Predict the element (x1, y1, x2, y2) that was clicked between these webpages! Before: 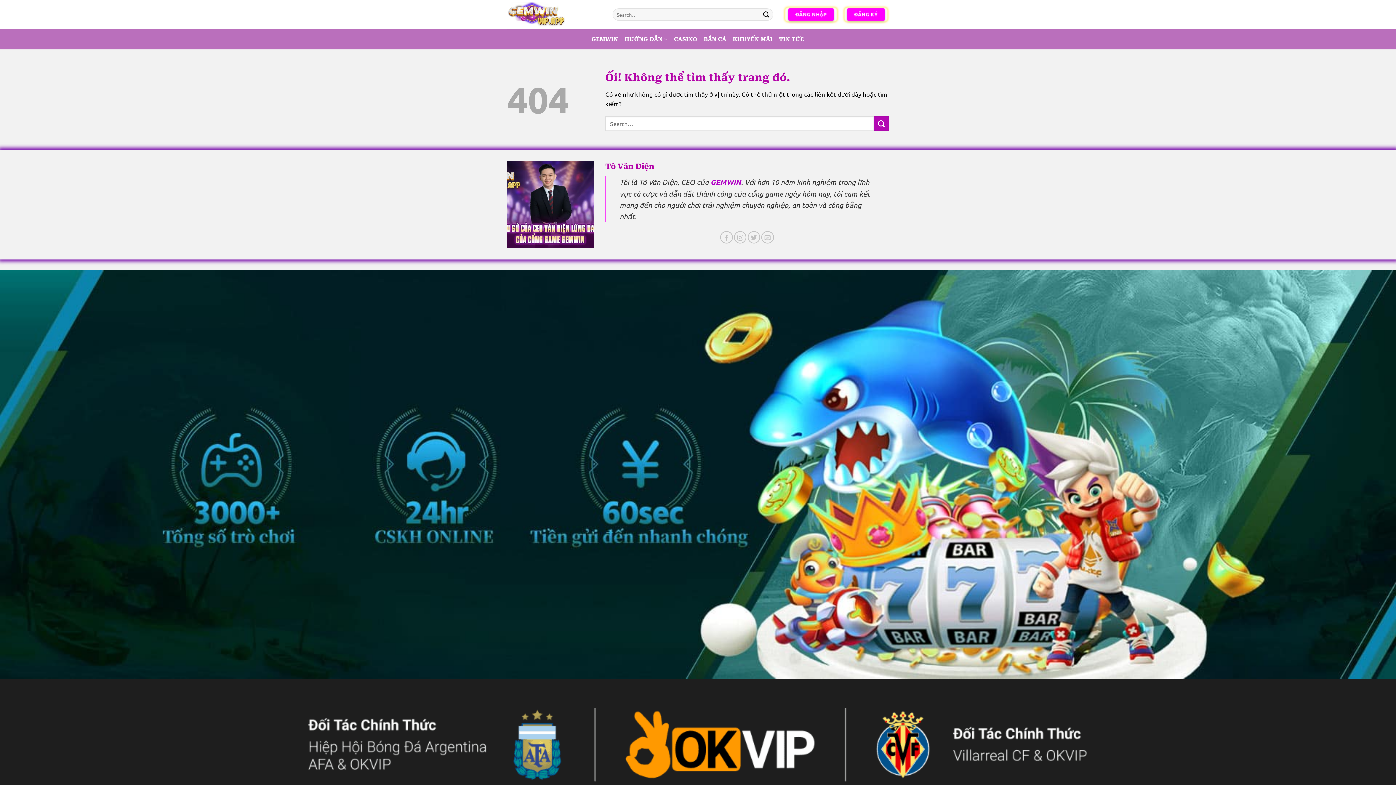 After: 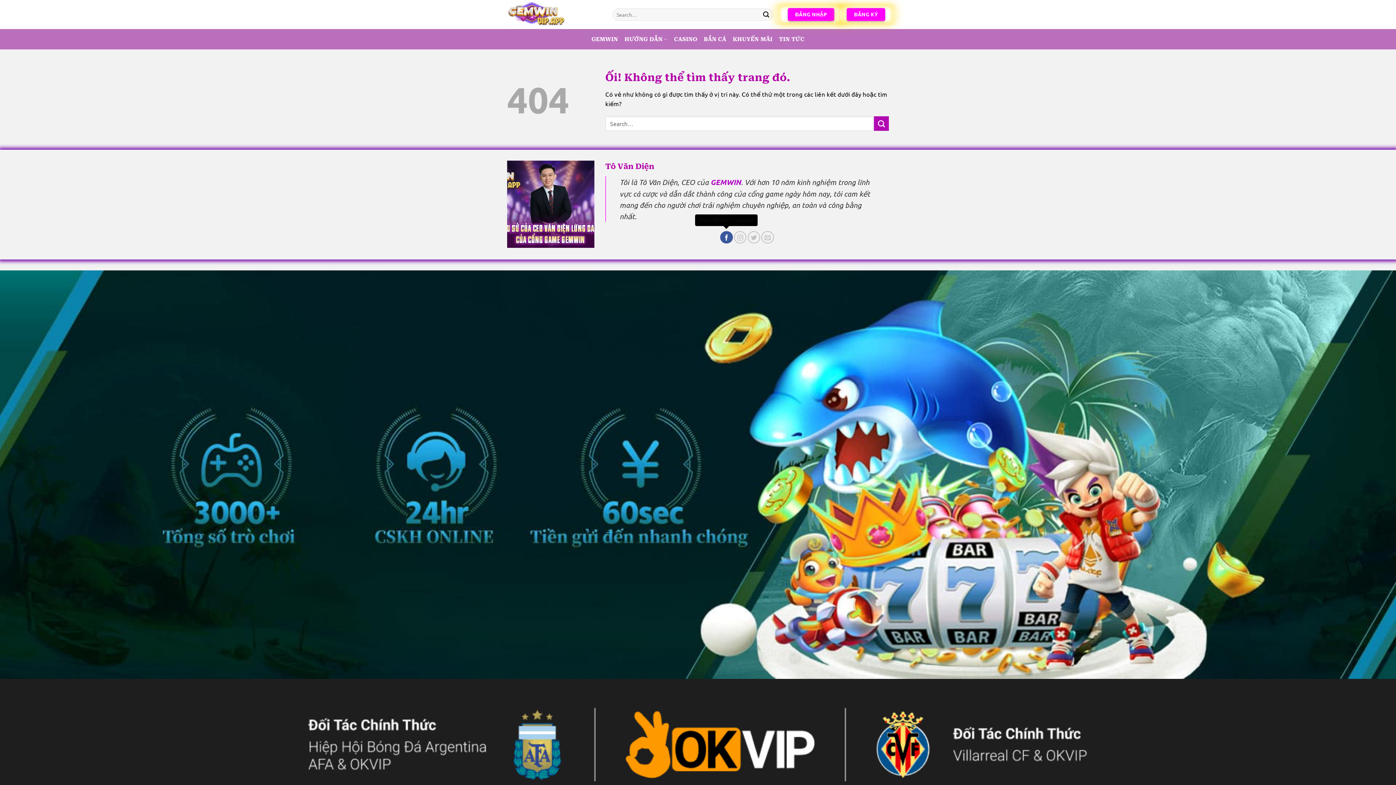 Action: bbox: (720, 231, 733, 243) label: Theo dõi trên Facebook